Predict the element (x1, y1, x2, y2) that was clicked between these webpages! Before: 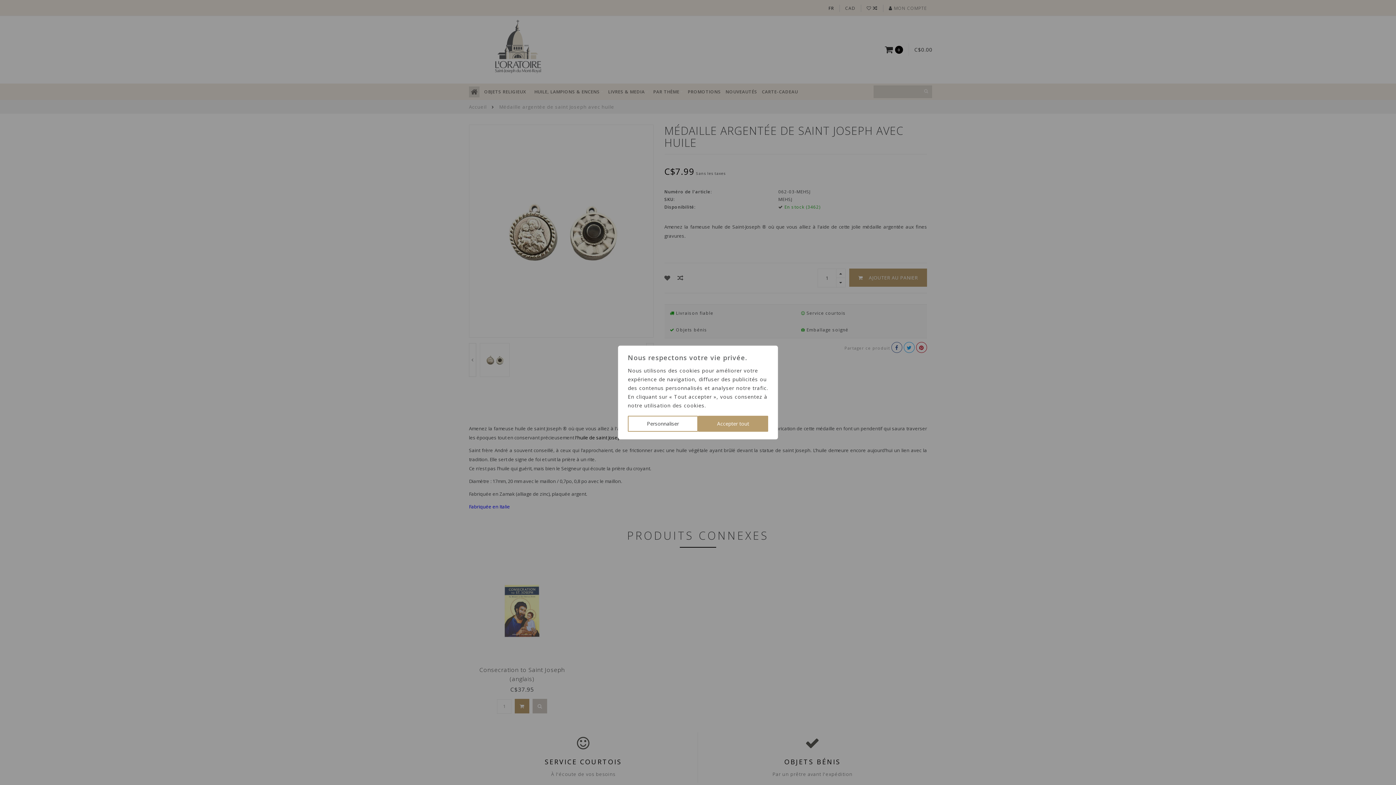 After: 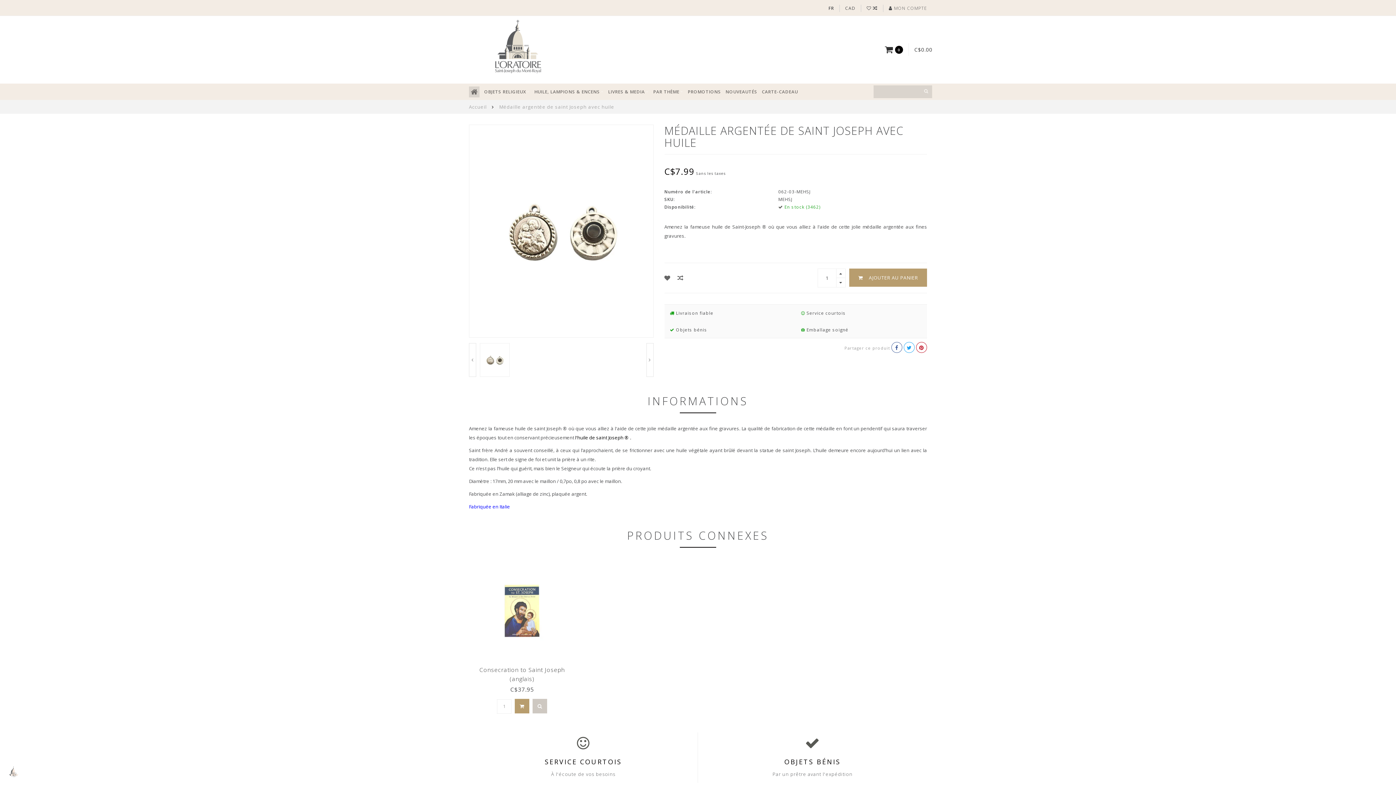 Action: label: Accepter tout bbox: (698, 416, 768, 432)